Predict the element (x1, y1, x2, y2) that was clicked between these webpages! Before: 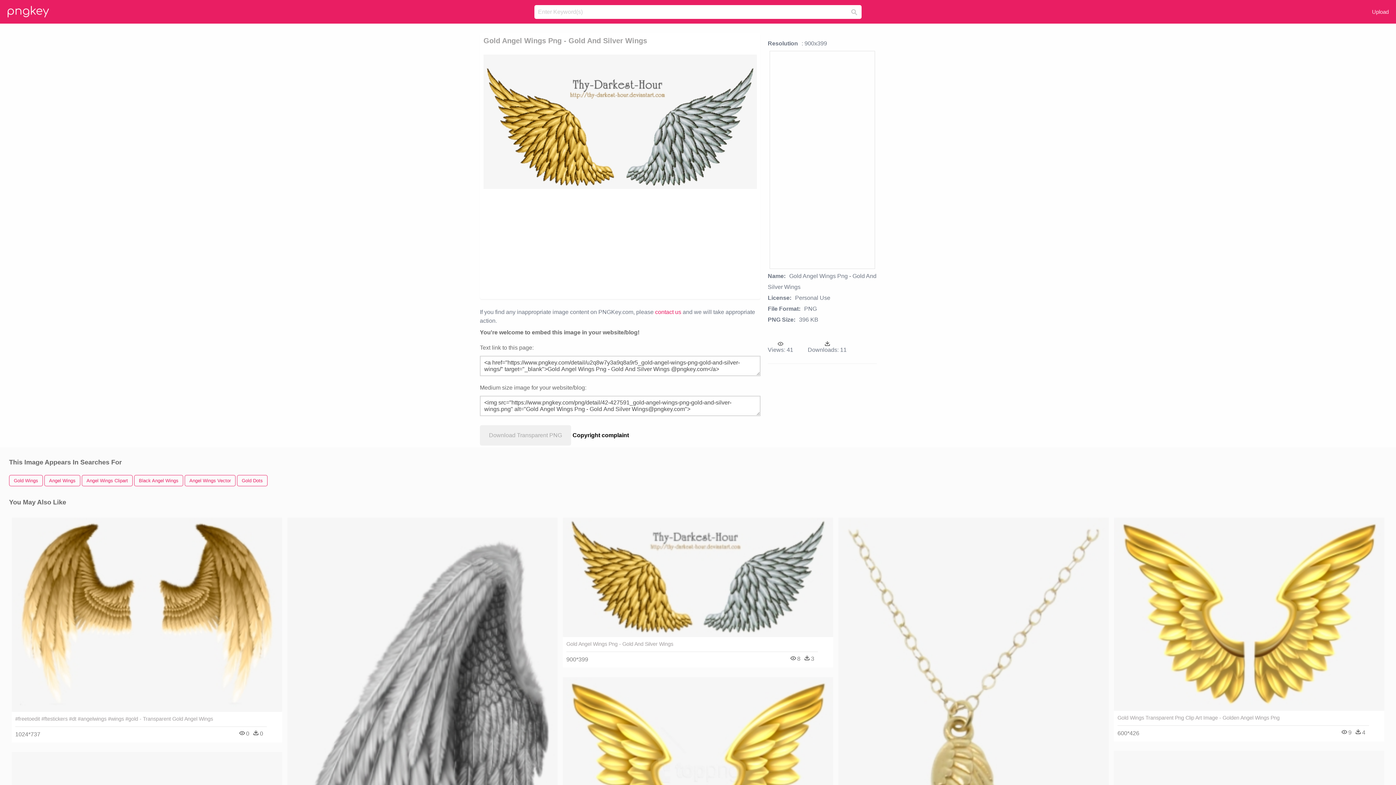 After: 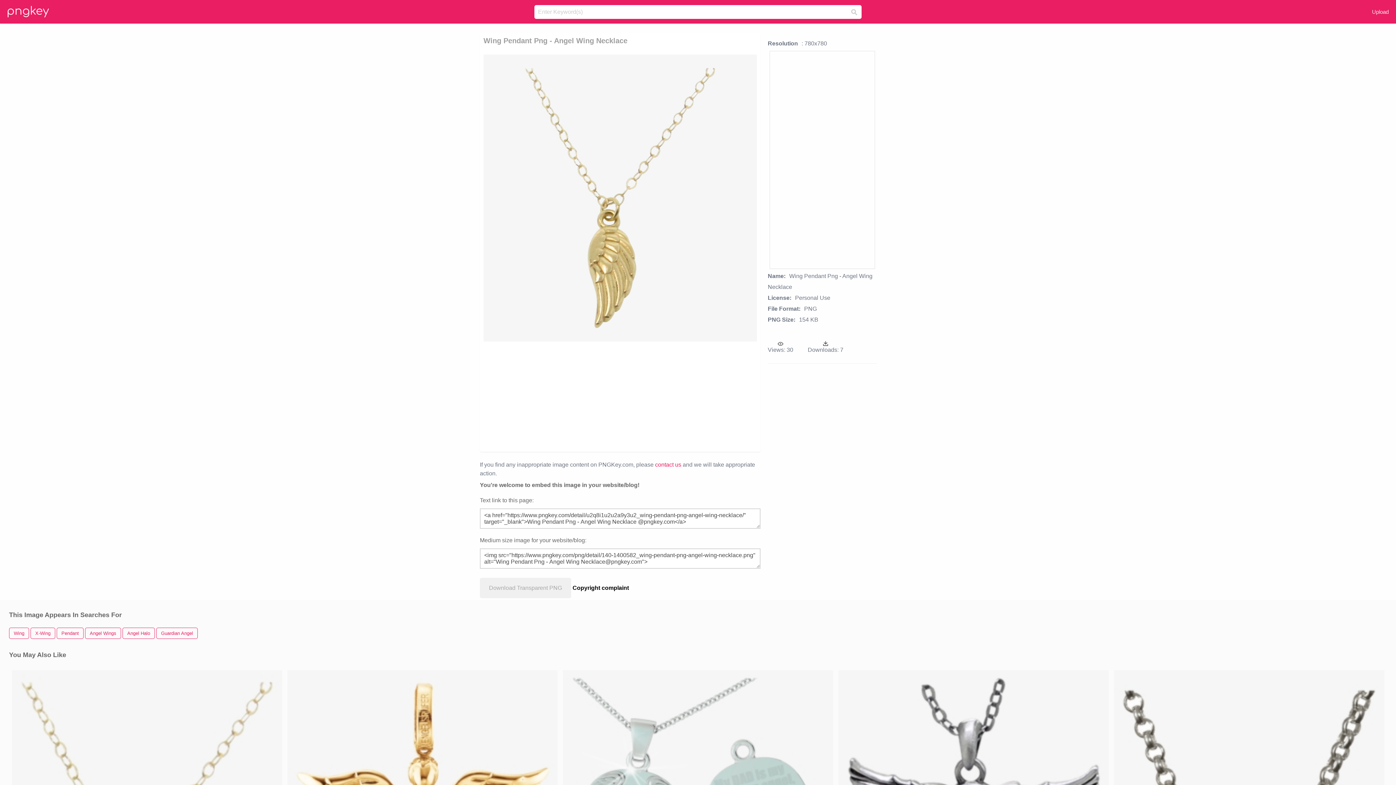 Action: bbox: (838, 517, 1109, 886)